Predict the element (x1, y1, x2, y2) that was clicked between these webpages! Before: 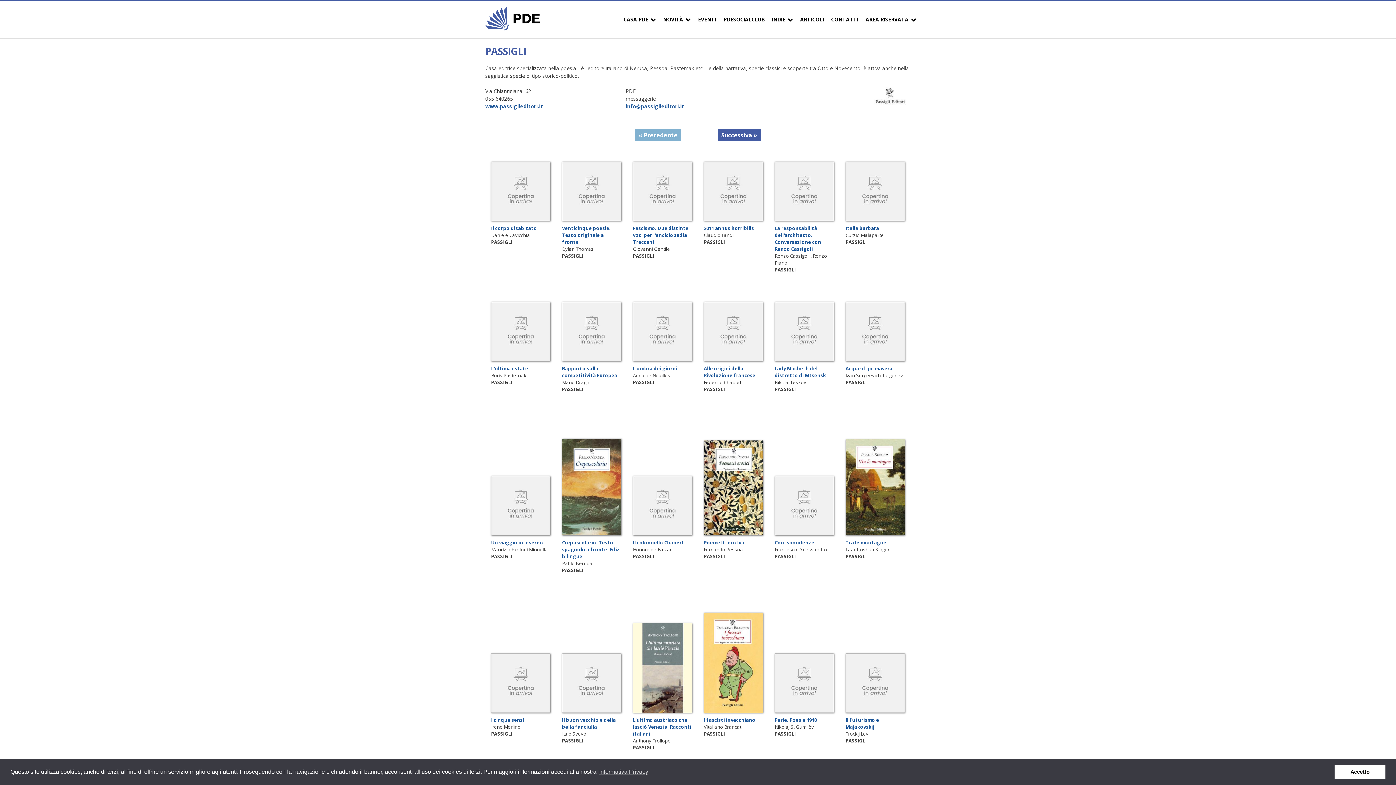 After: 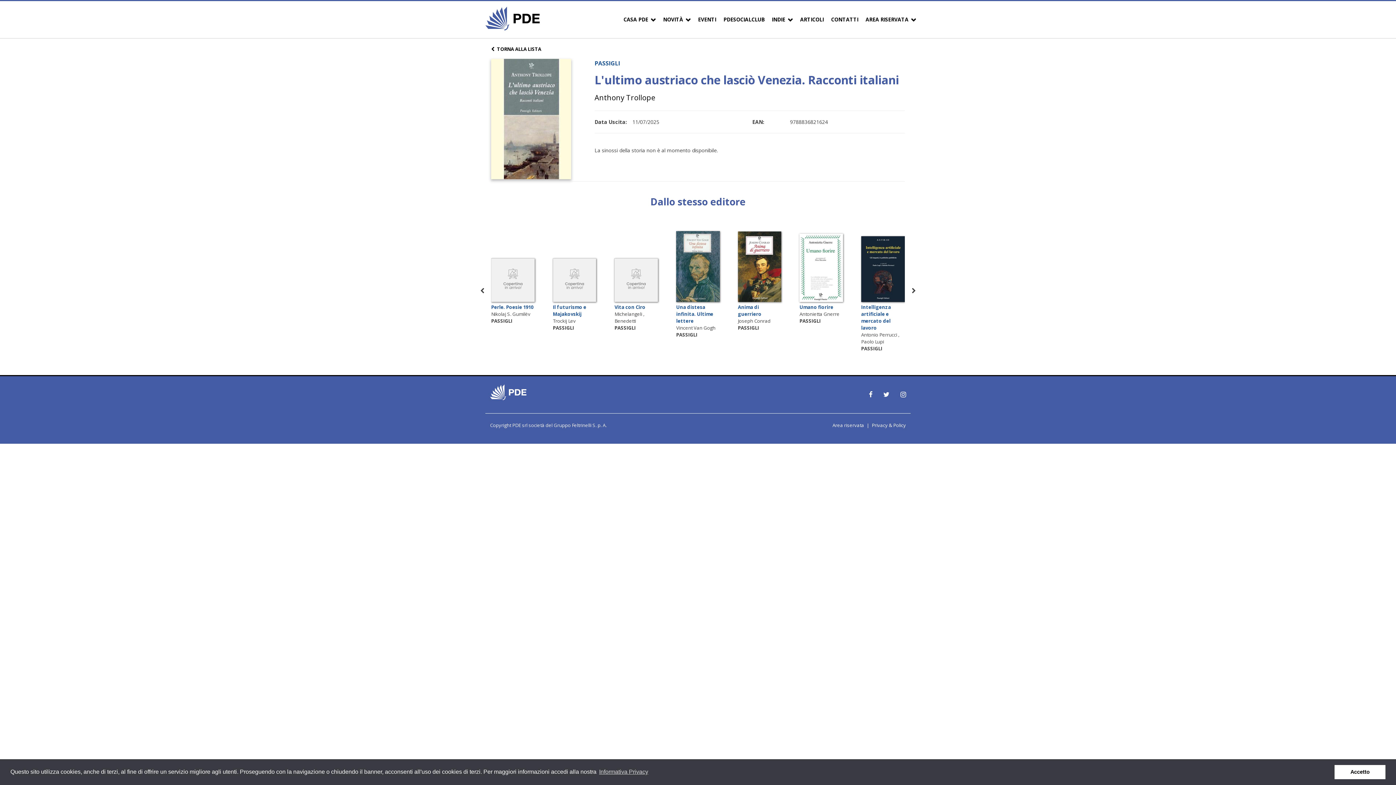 Action: bbox: (633, 708, 692, 751) label: L'ultimo austriaco che lasciò Venezia. Racconti italiani

Anthony Trollope

PASSIGLI